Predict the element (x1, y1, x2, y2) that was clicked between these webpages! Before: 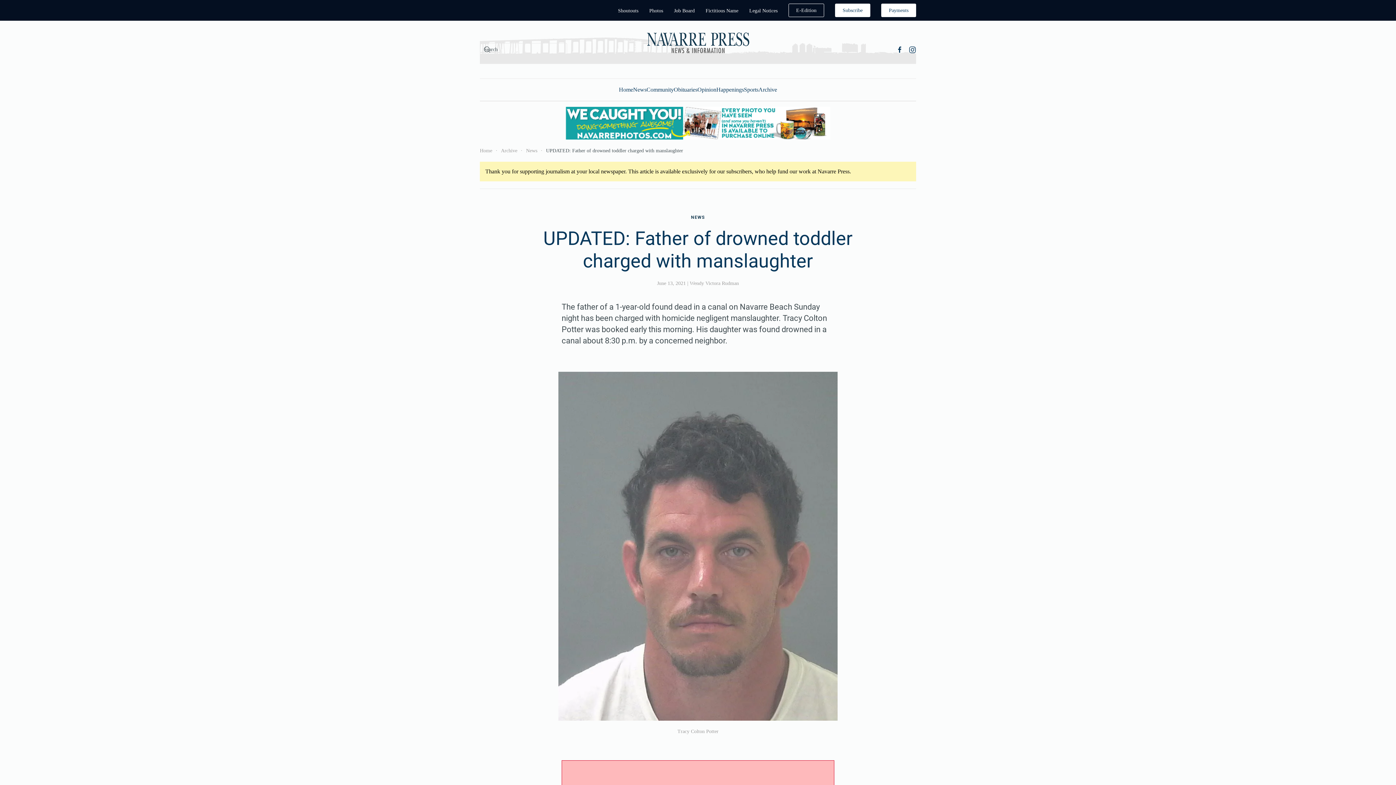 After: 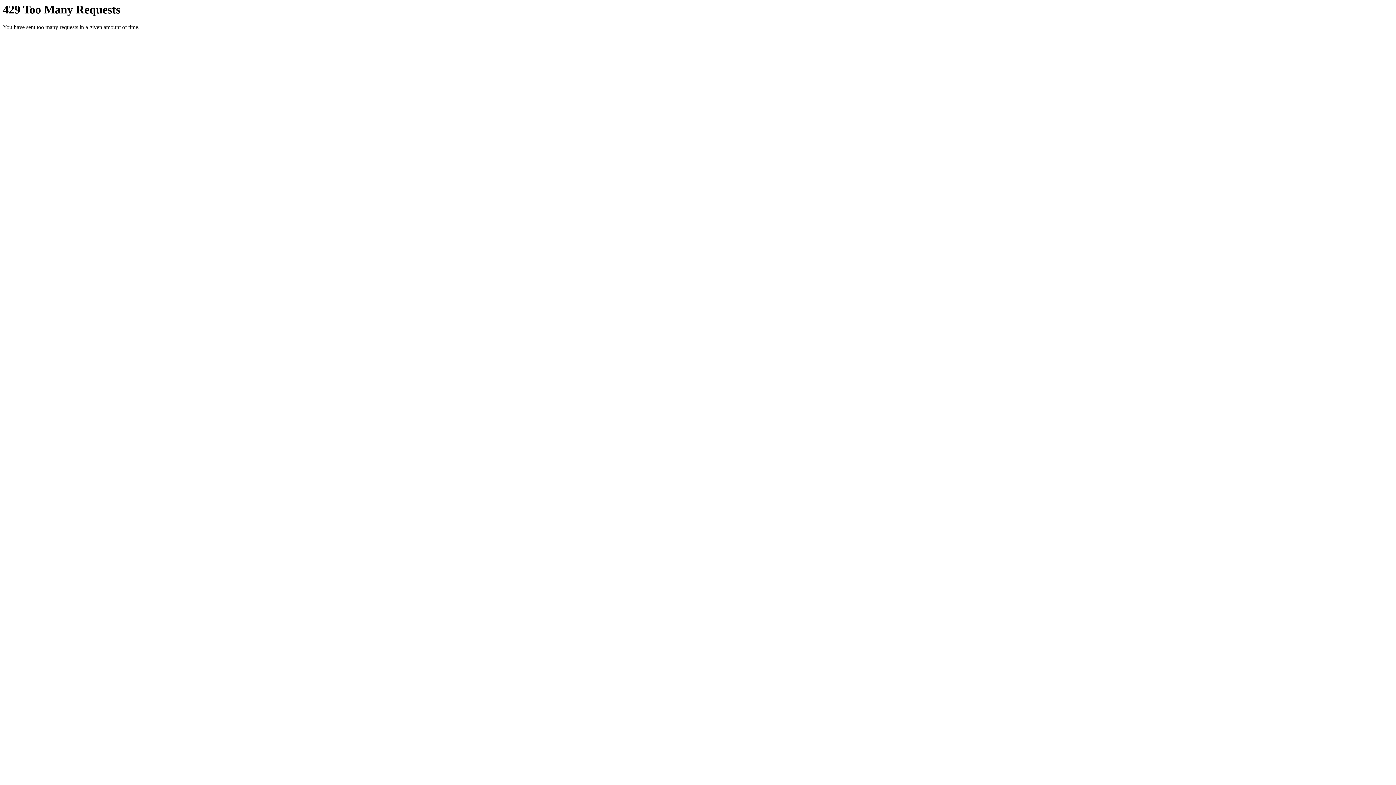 Action: label: Photos bbox: (649, 7, 663, 12)